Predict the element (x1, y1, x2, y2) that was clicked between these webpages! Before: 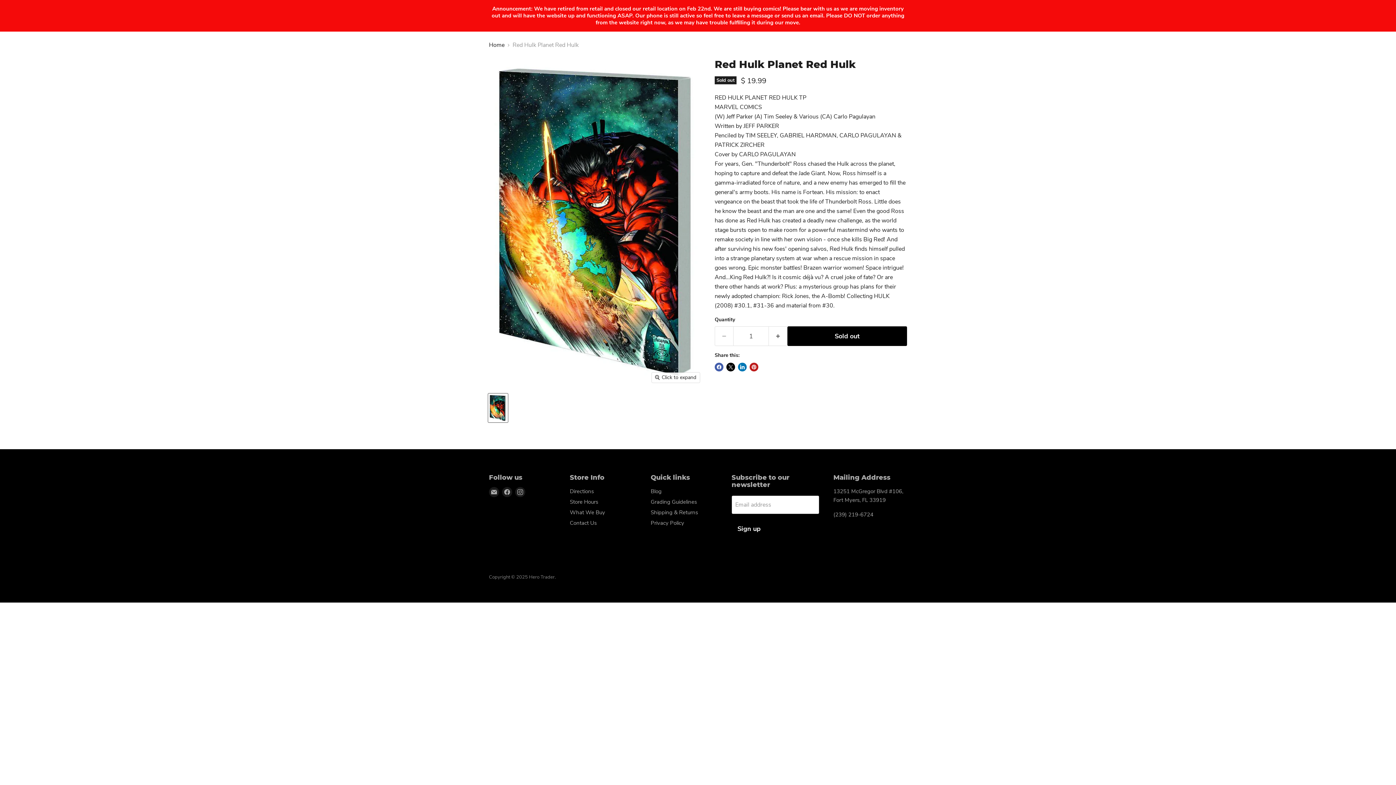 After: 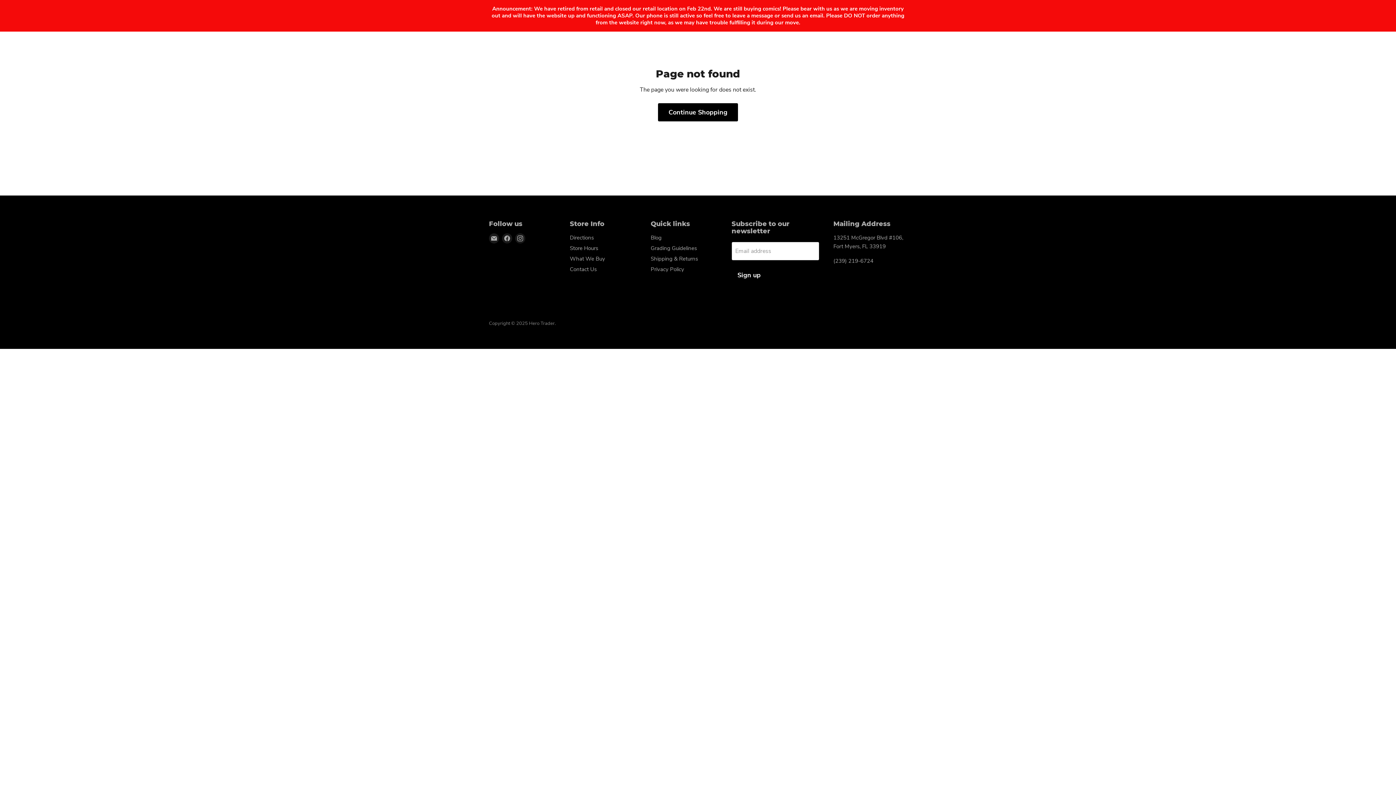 Action: label: What We Buy bbox: (570, 509, 605, 516)